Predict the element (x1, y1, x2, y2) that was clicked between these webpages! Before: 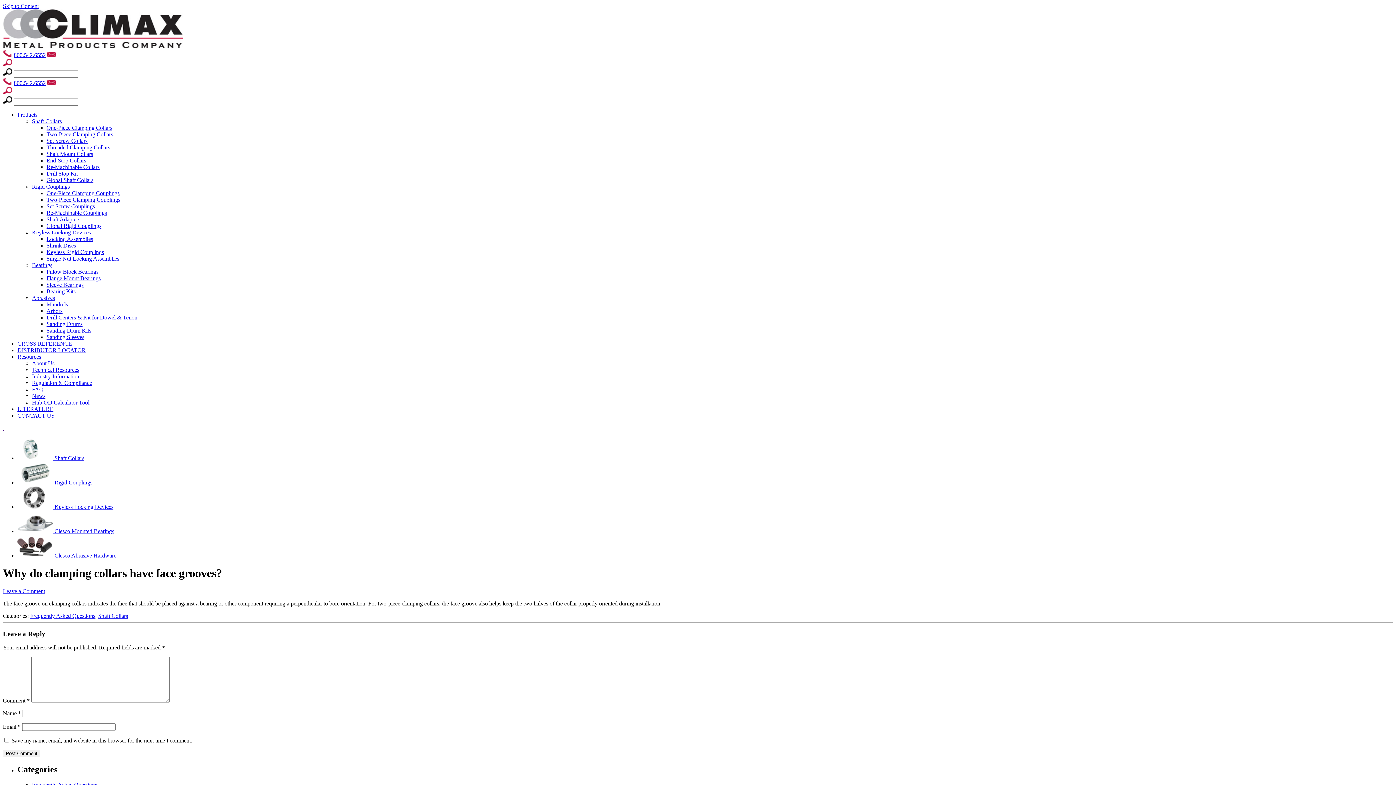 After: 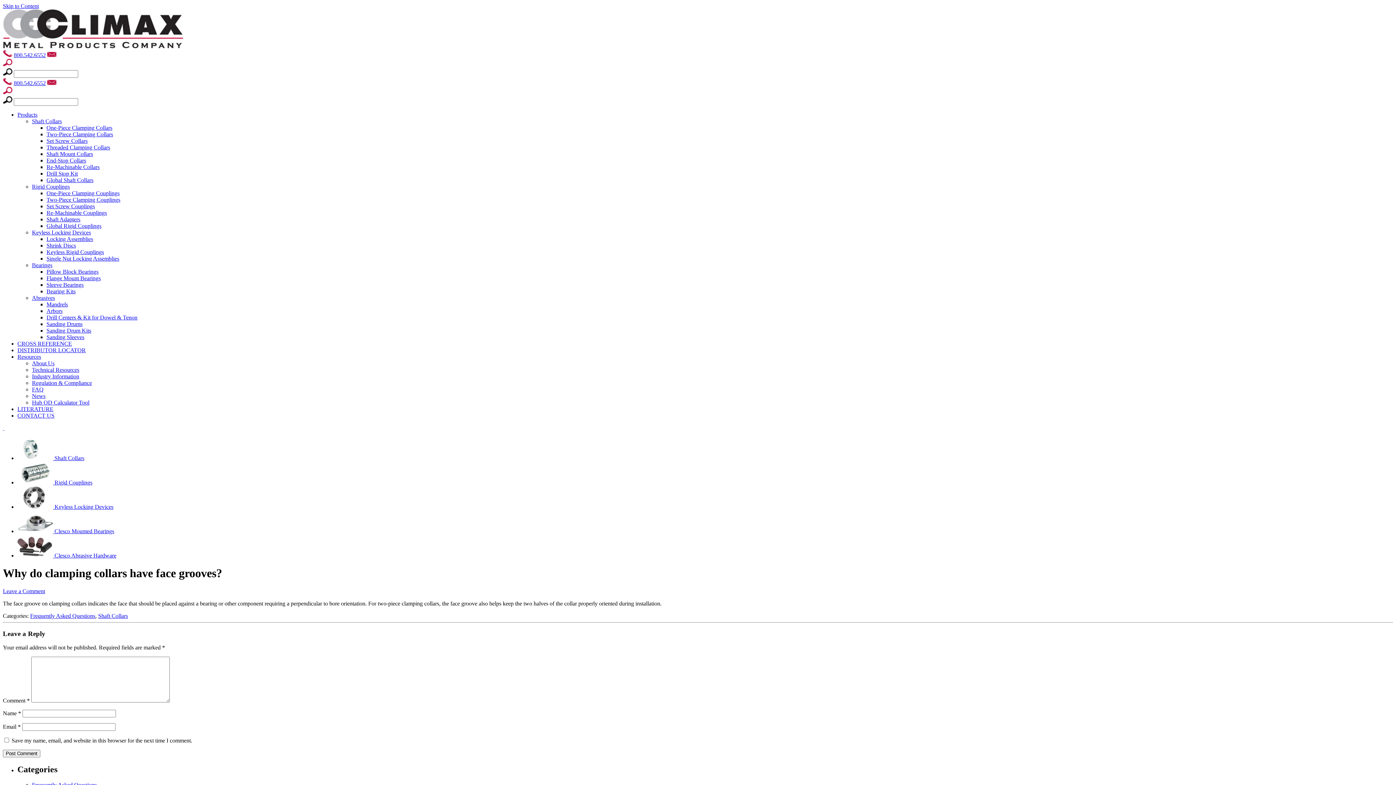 Action: label: Resources bbox: (17, 353, 41, 360)